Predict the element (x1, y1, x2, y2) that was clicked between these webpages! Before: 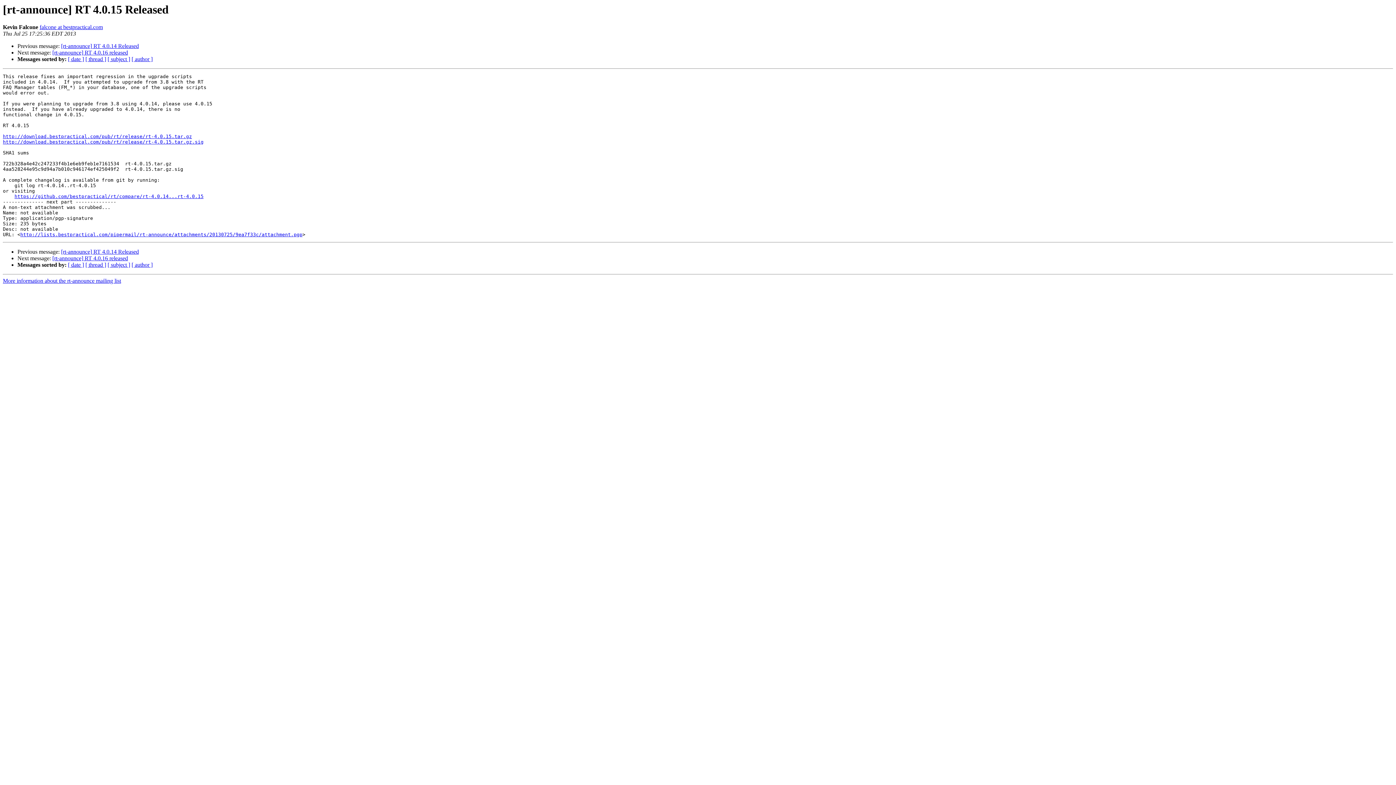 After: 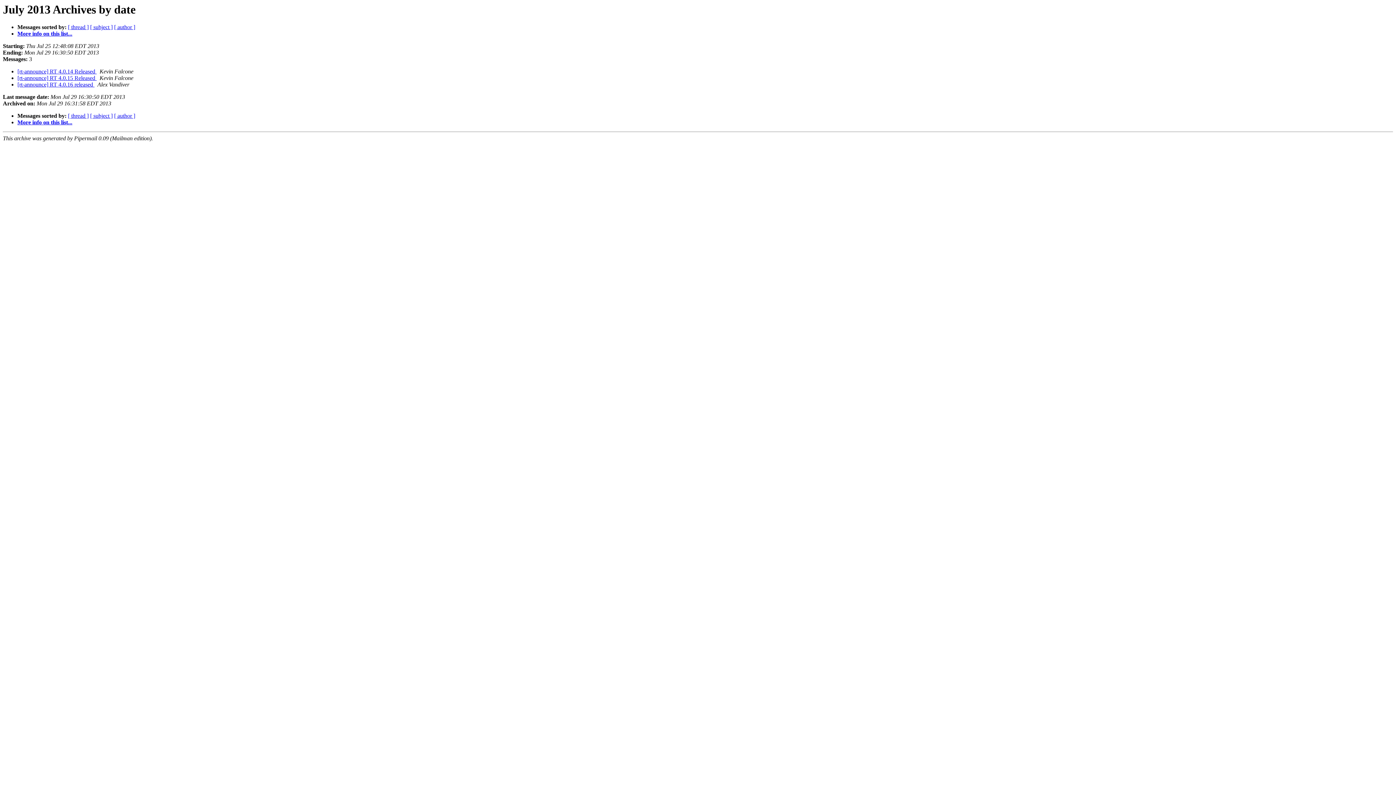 Action: bbox: (68, 261, 84, 268) label: [ date ]